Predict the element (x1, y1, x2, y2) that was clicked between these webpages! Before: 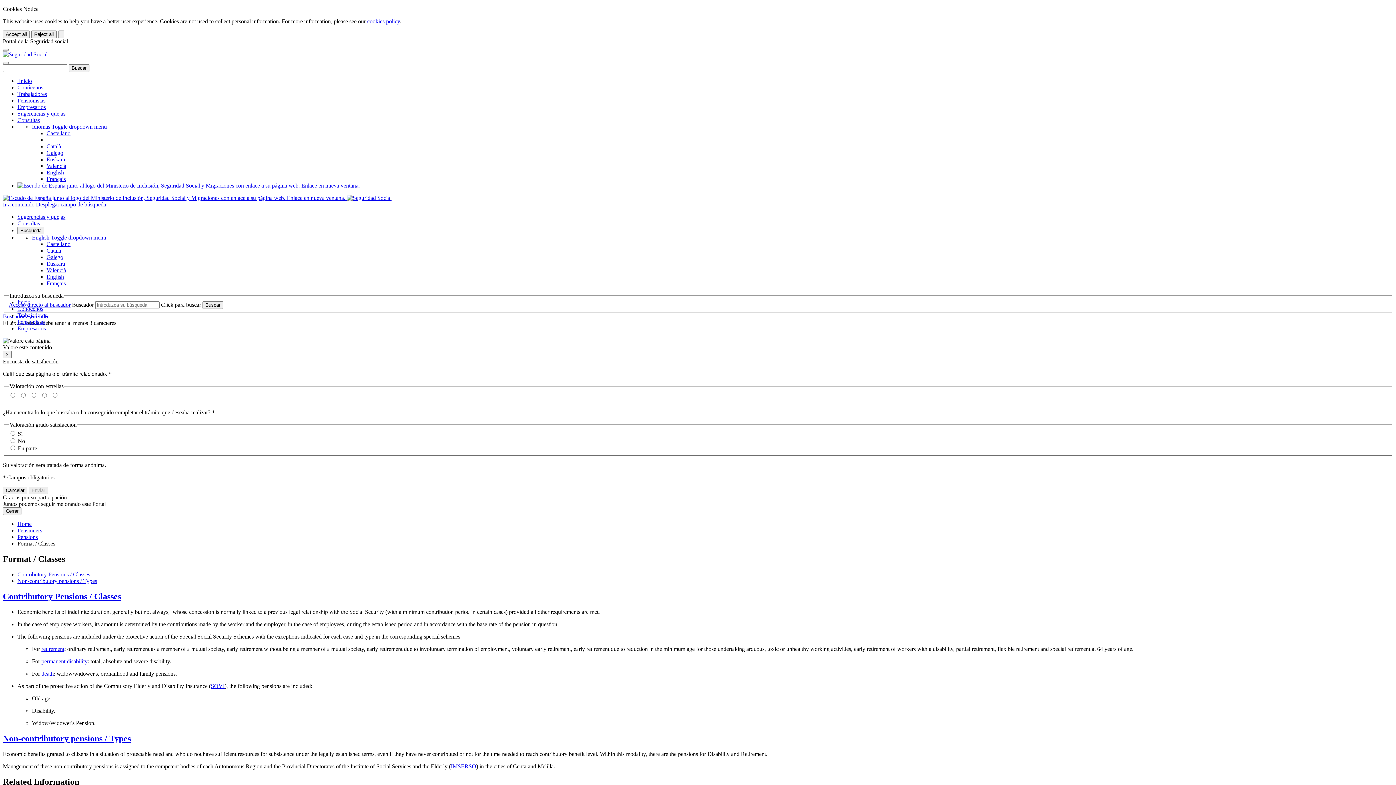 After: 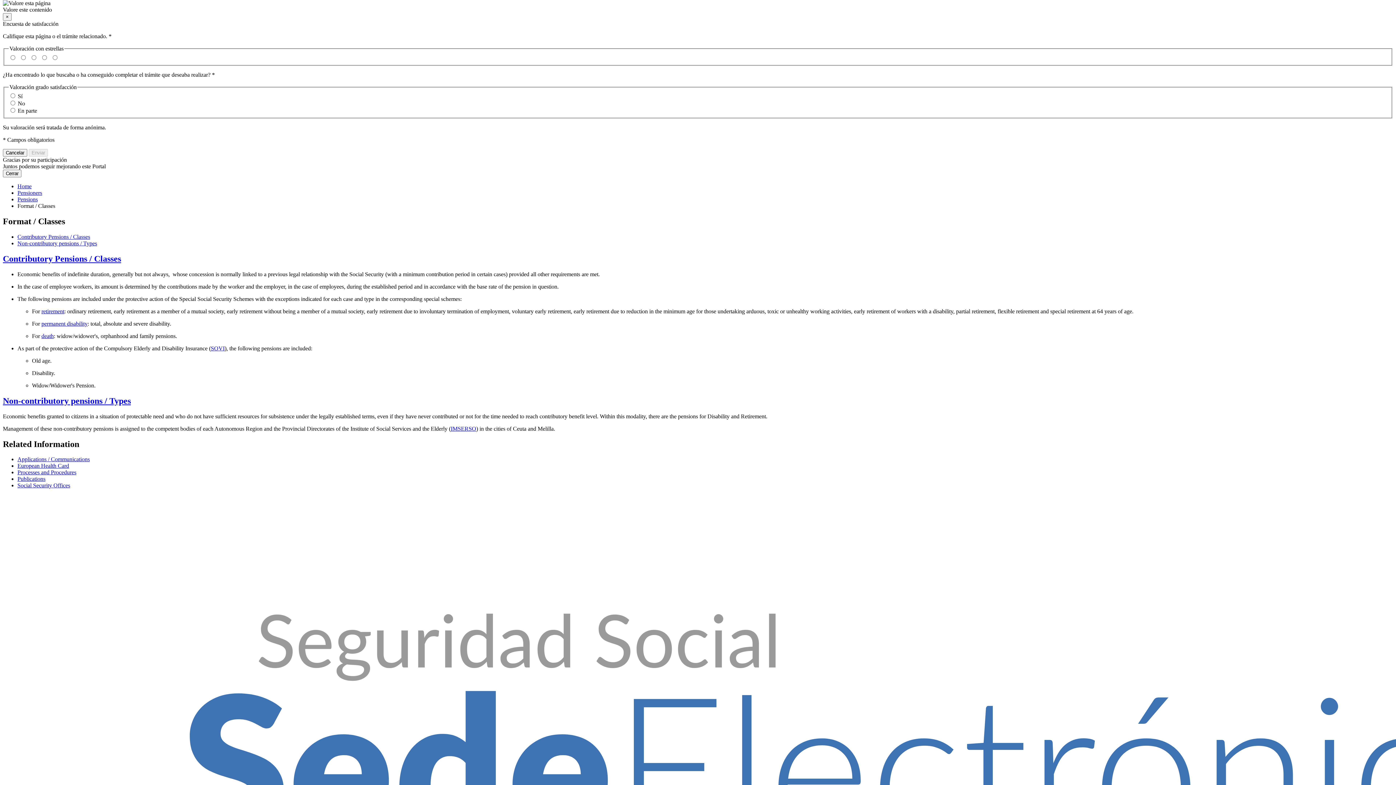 Action: label: Ir a contenido bbox: (2, 201, 34, 207)